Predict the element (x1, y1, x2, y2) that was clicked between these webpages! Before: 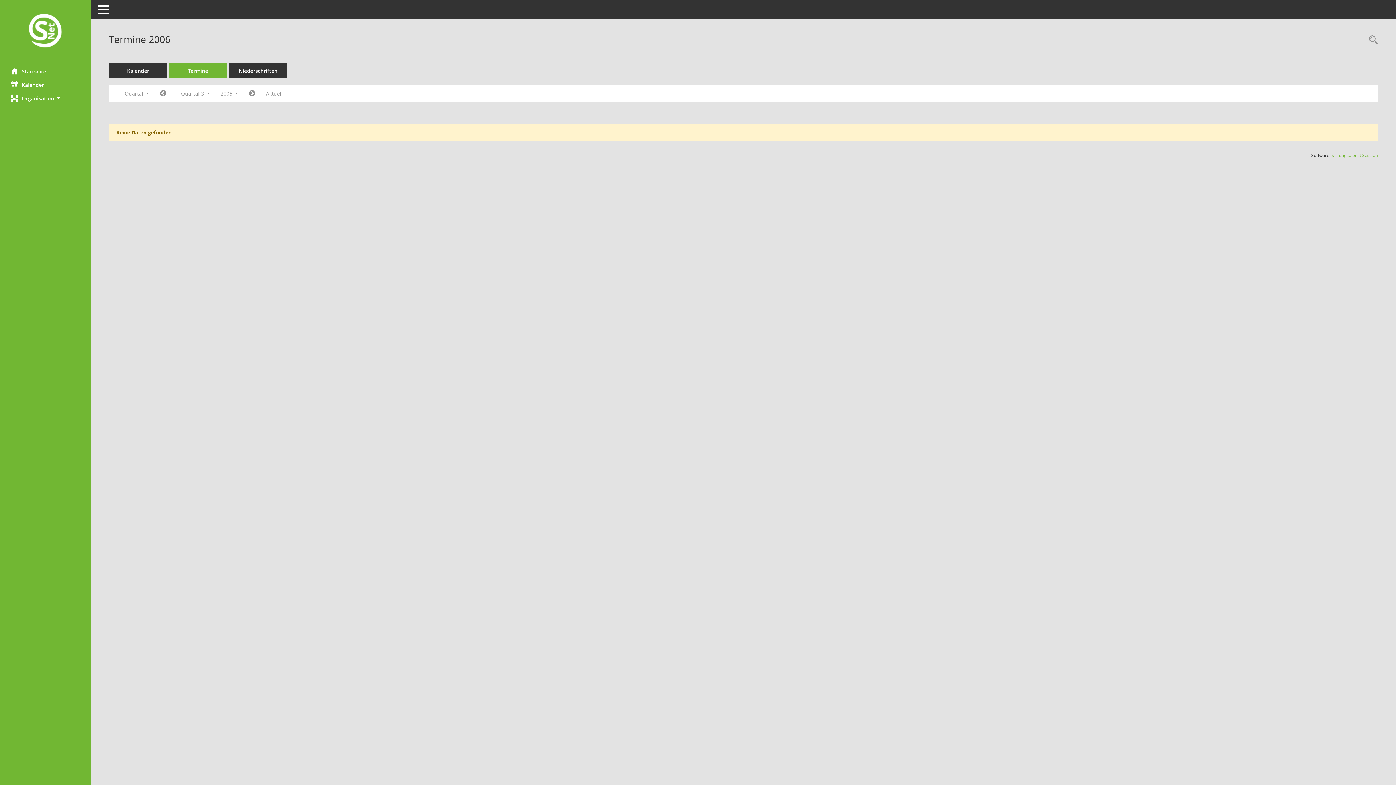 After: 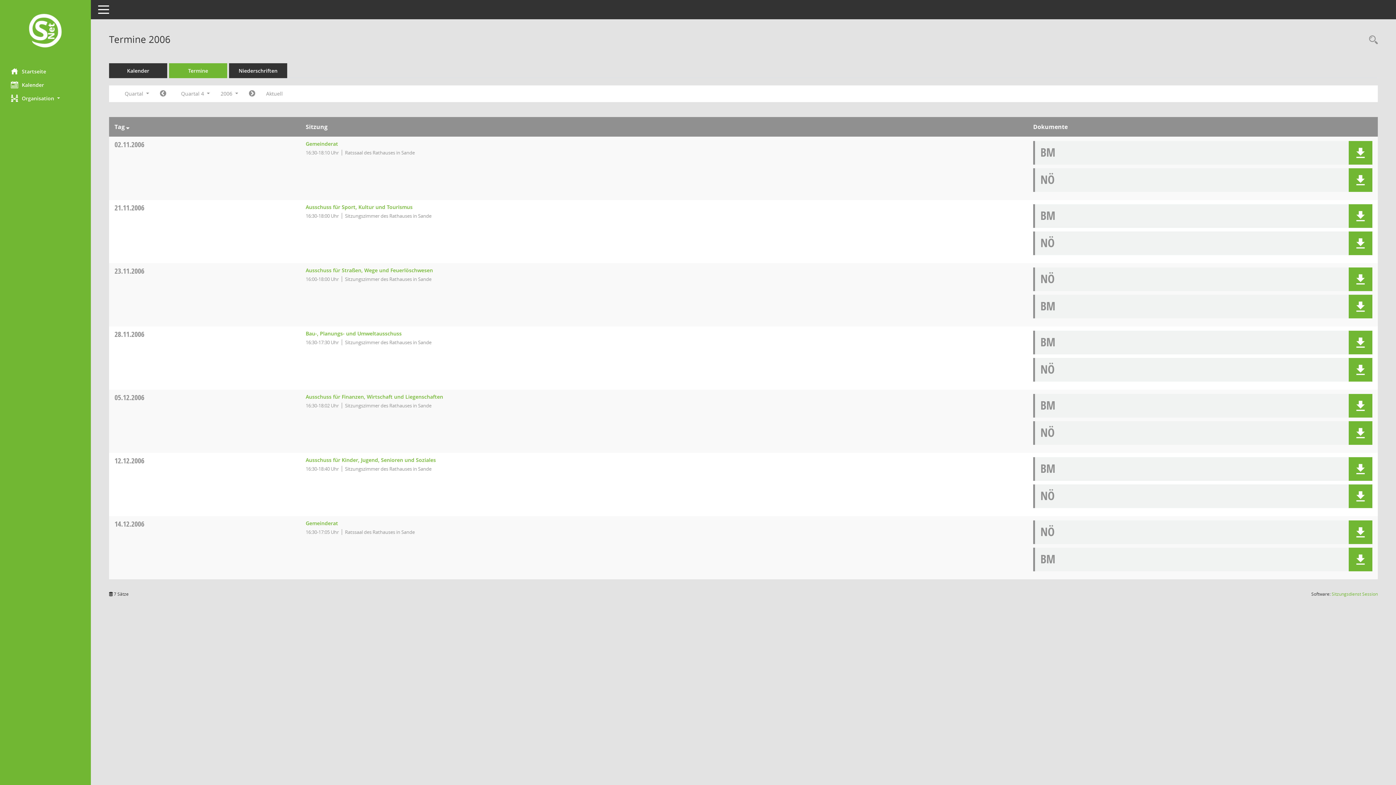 Action: label: Jahr: 2006 Monat: 10 bbox: (243, 87, 260, 100)